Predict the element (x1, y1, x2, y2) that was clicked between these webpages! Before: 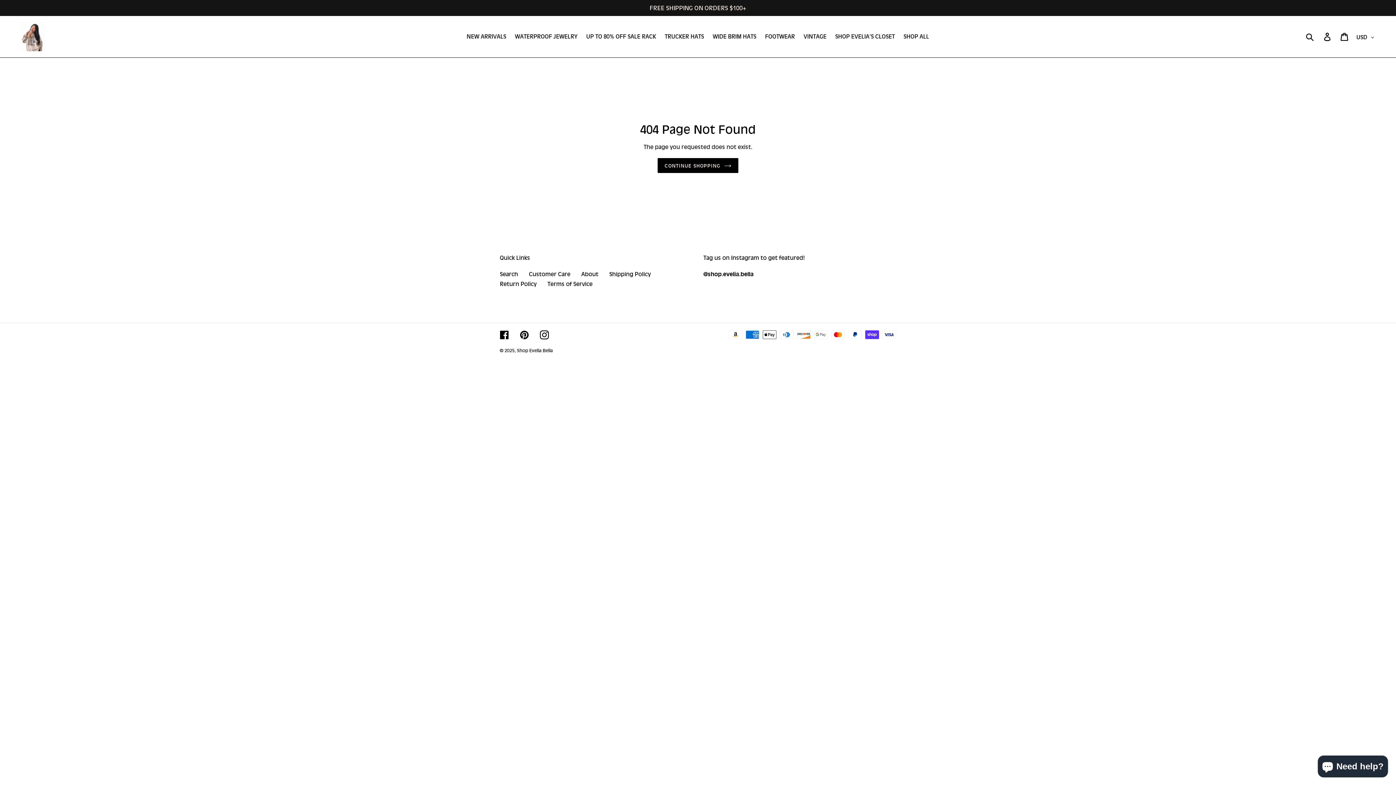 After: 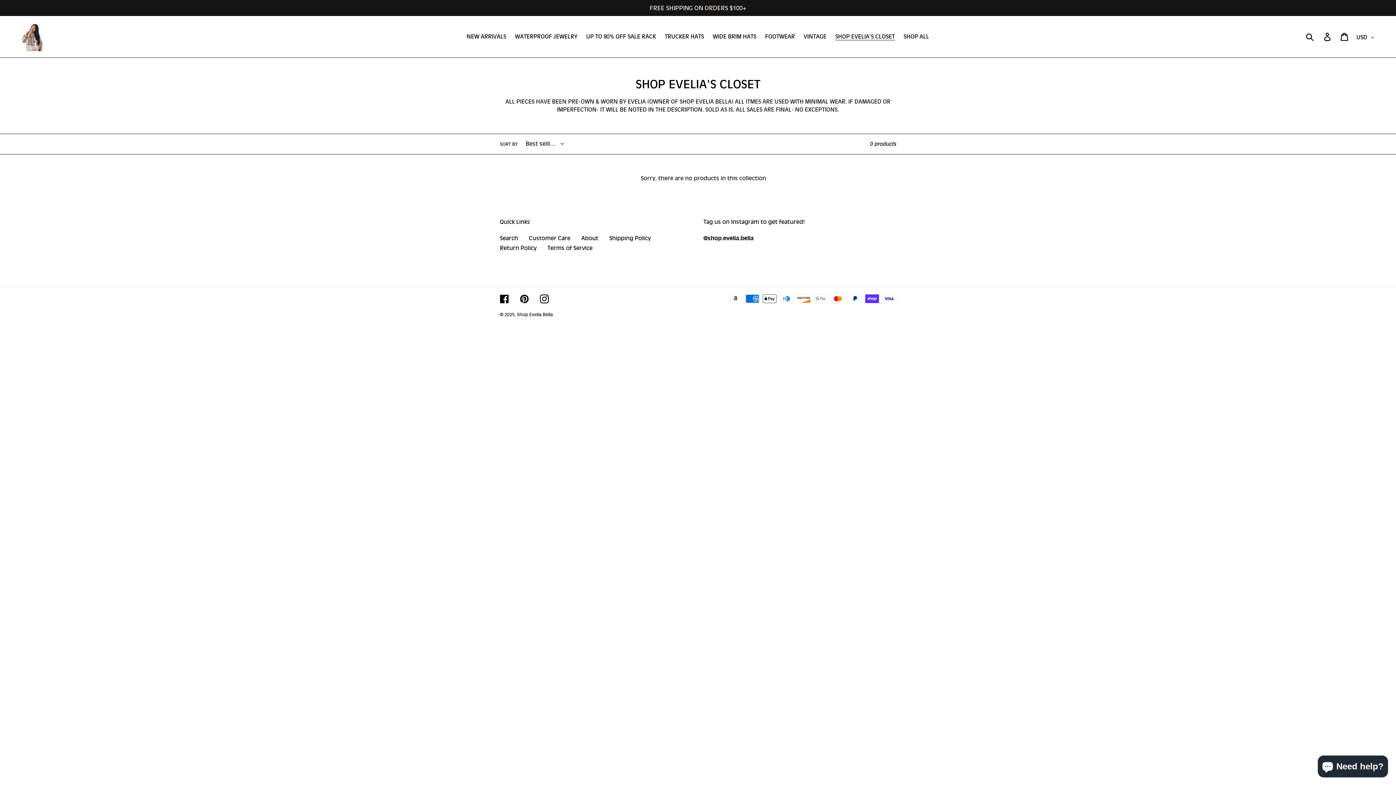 Action: label: SHOP EVELIA'S CLOSET bbox: (831, 31, 898, 41)